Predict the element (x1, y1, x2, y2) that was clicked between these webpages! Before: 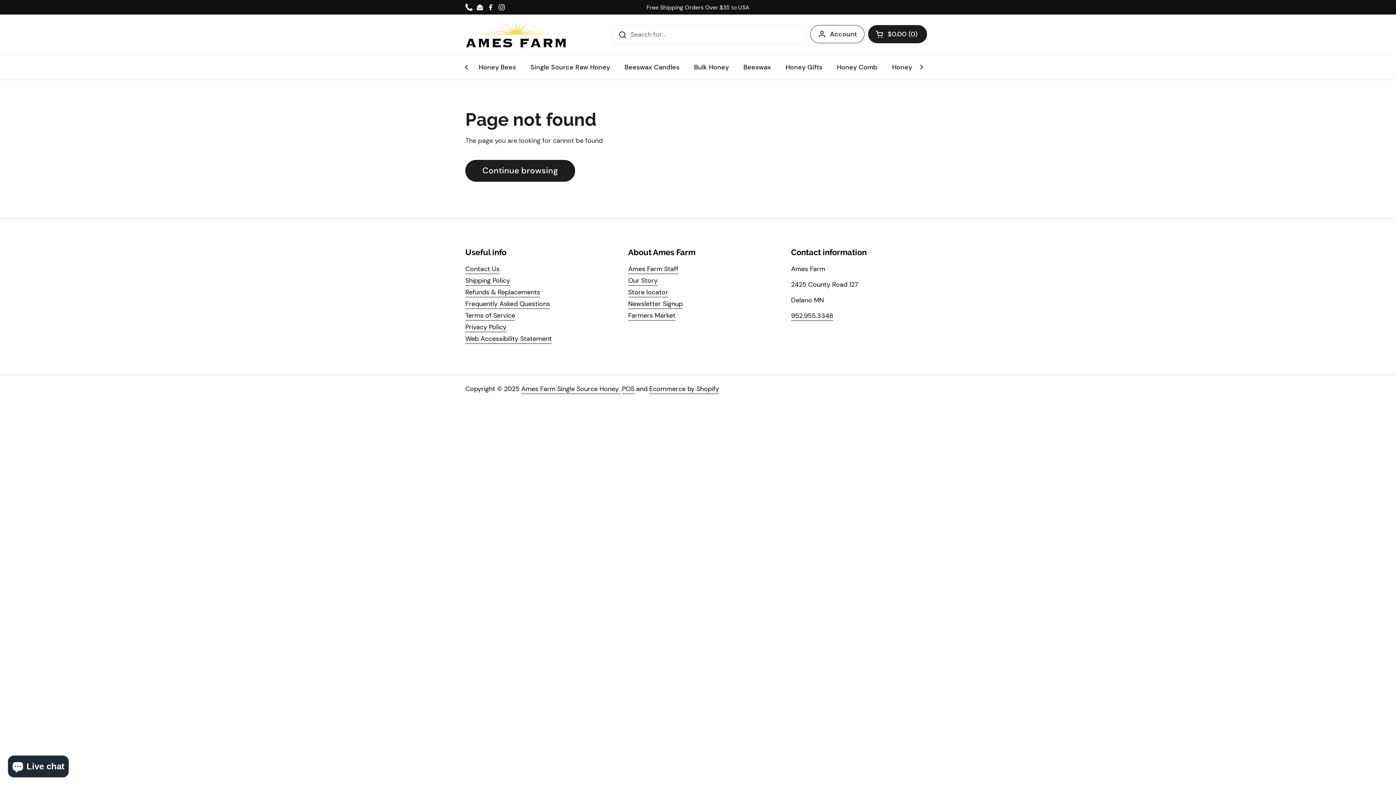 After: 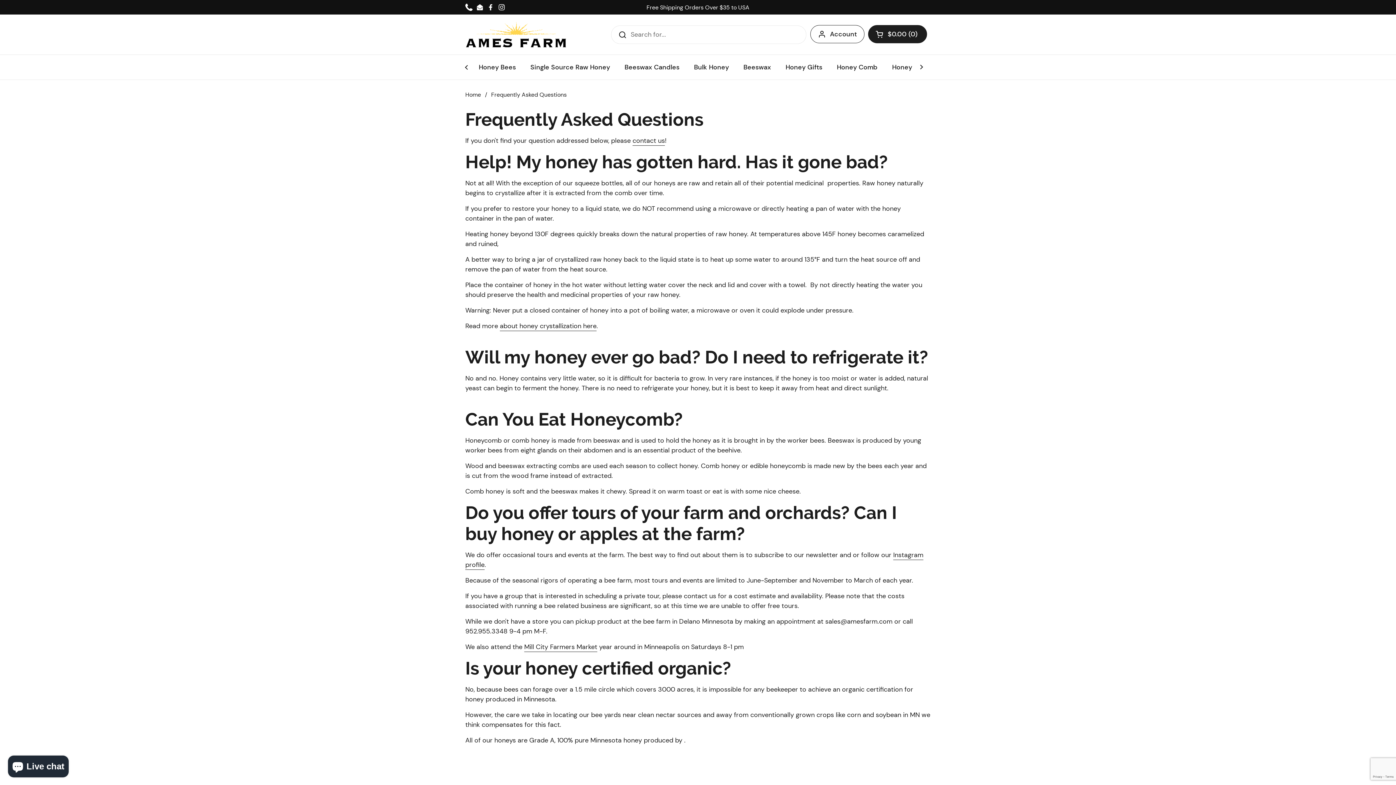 Action: bbox: (465, 299, 550, 308) label: Frequently Asked Questions